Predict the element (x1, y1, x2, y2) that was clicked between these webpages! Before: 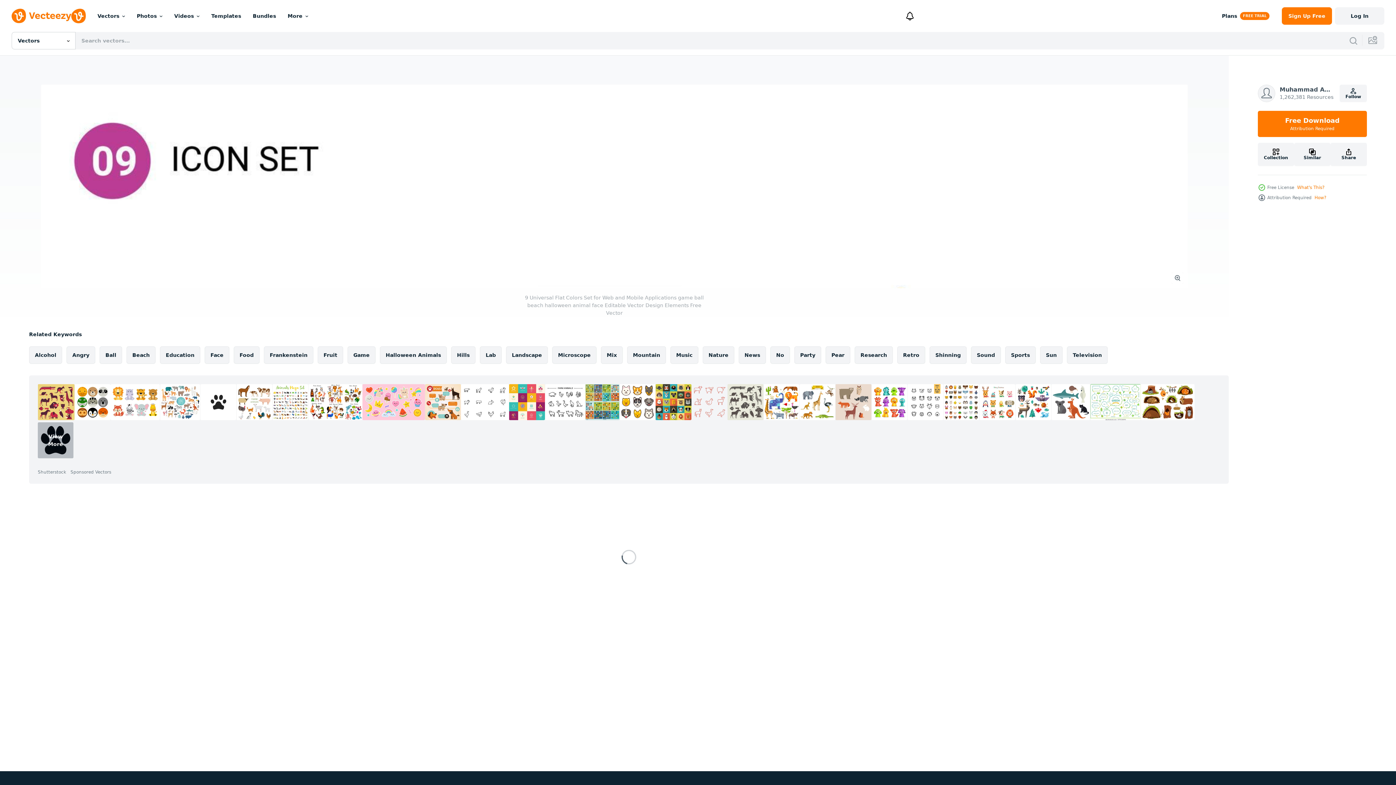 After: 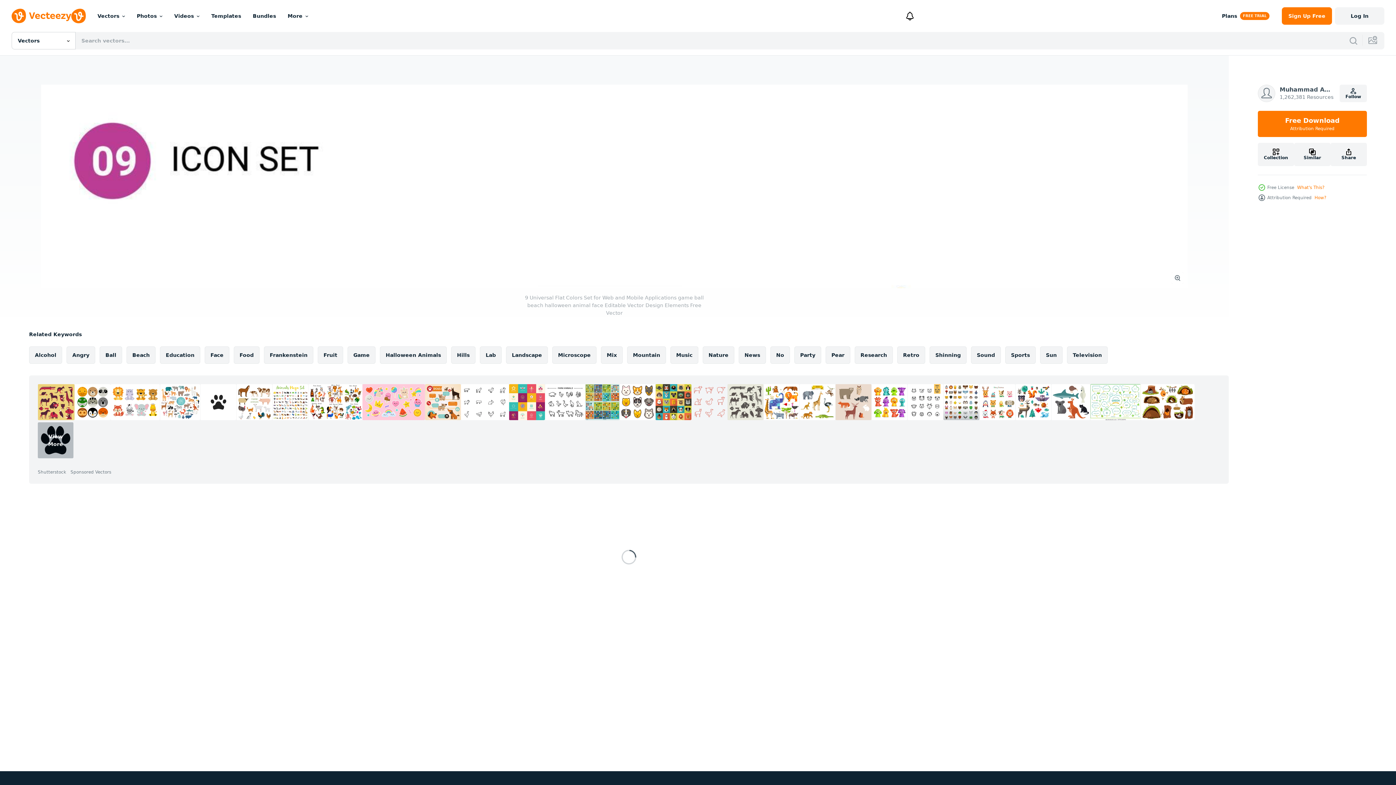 Action: bbox: (943, 384, 979, 420)